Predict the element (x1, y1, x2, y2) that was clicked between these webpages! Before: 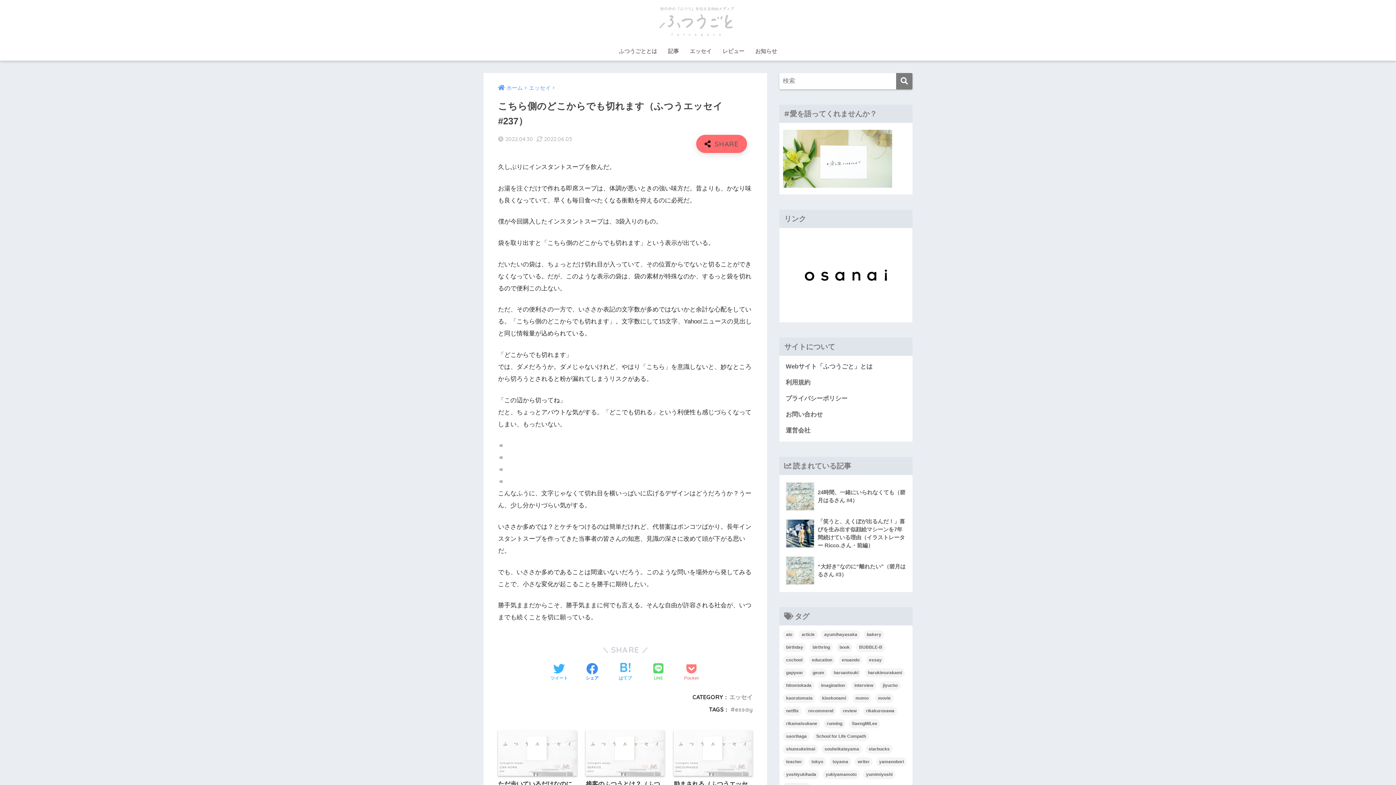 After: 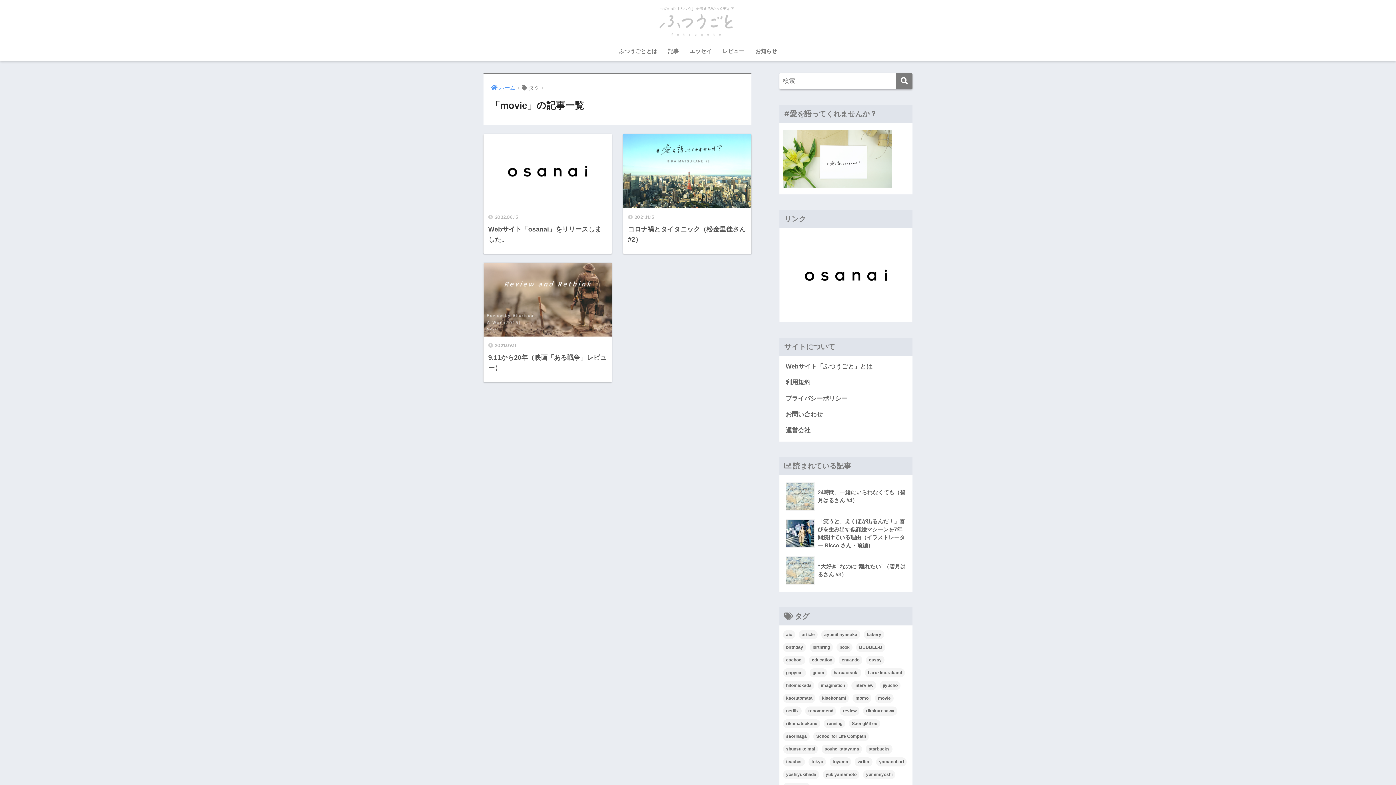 Action: label: movie (3個の項目) bbox: (875, 694, 893, 703)